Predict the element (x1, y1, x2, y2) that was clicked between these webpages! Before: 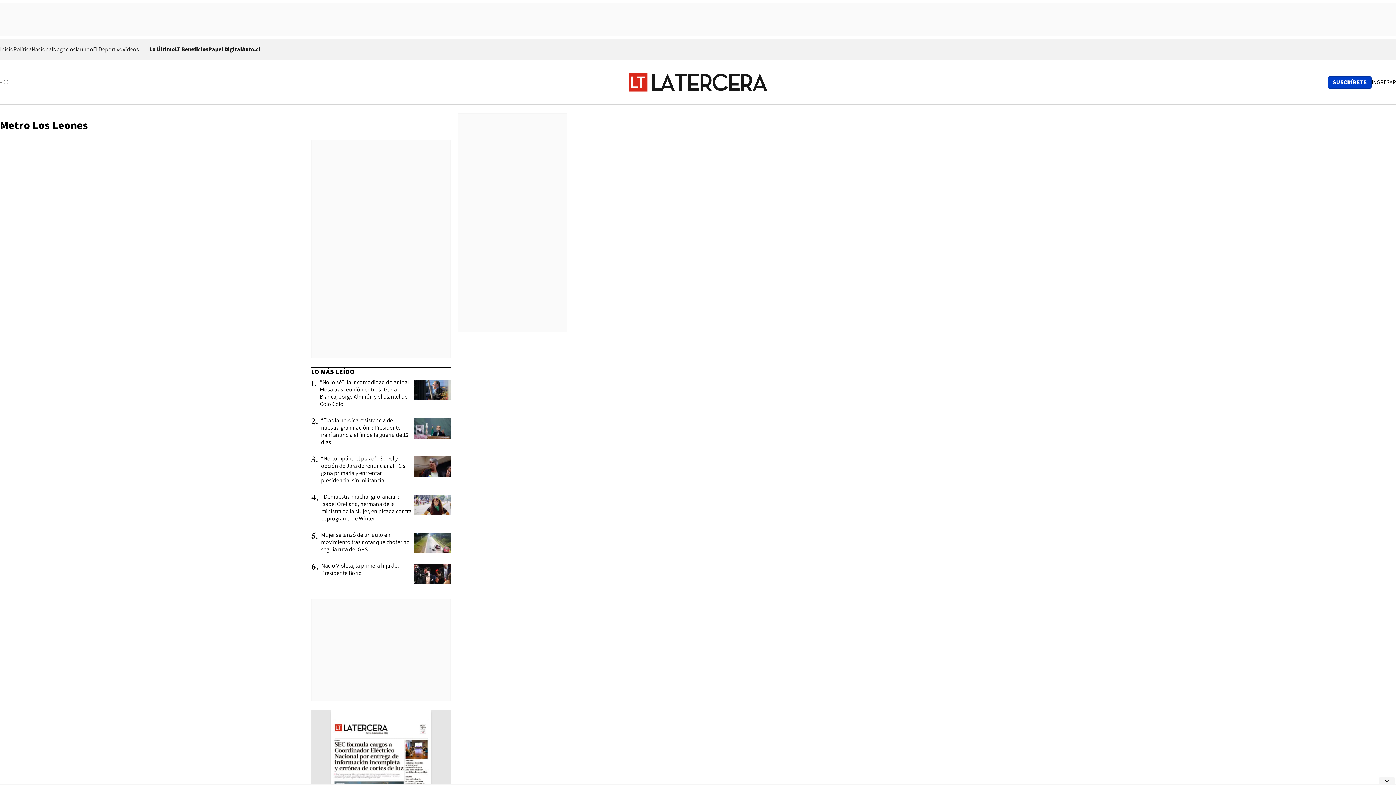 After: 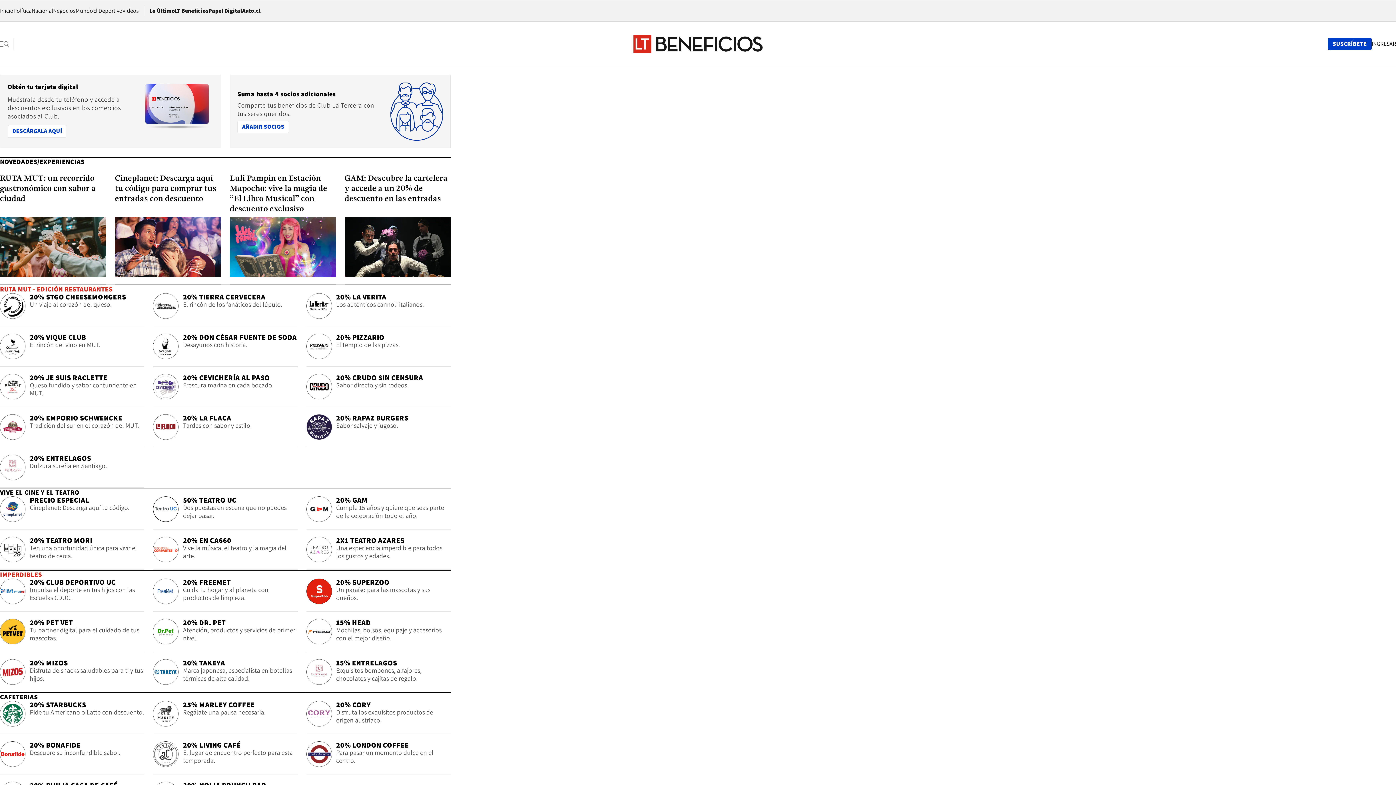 Action: label: LT Beneficios bbox: (174, 45, 208, 53)